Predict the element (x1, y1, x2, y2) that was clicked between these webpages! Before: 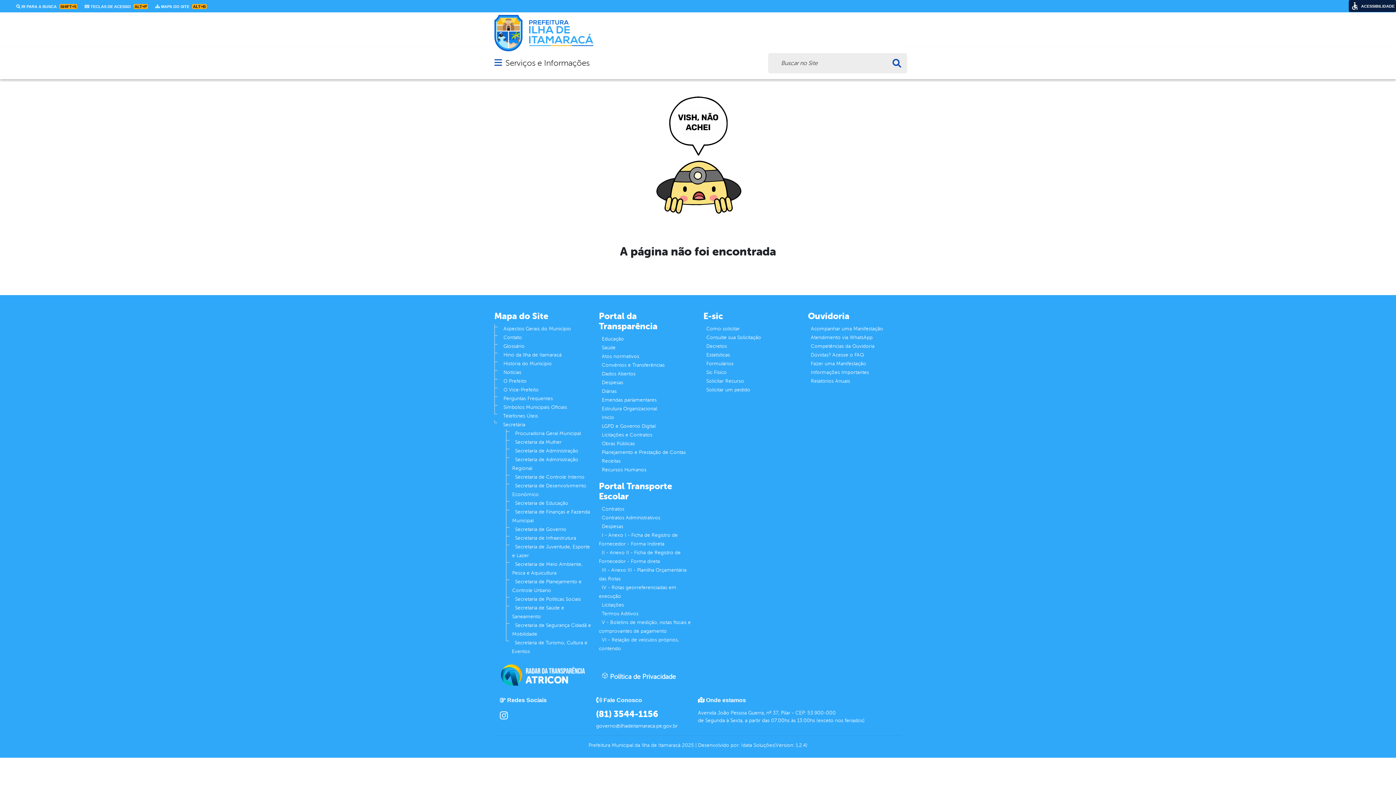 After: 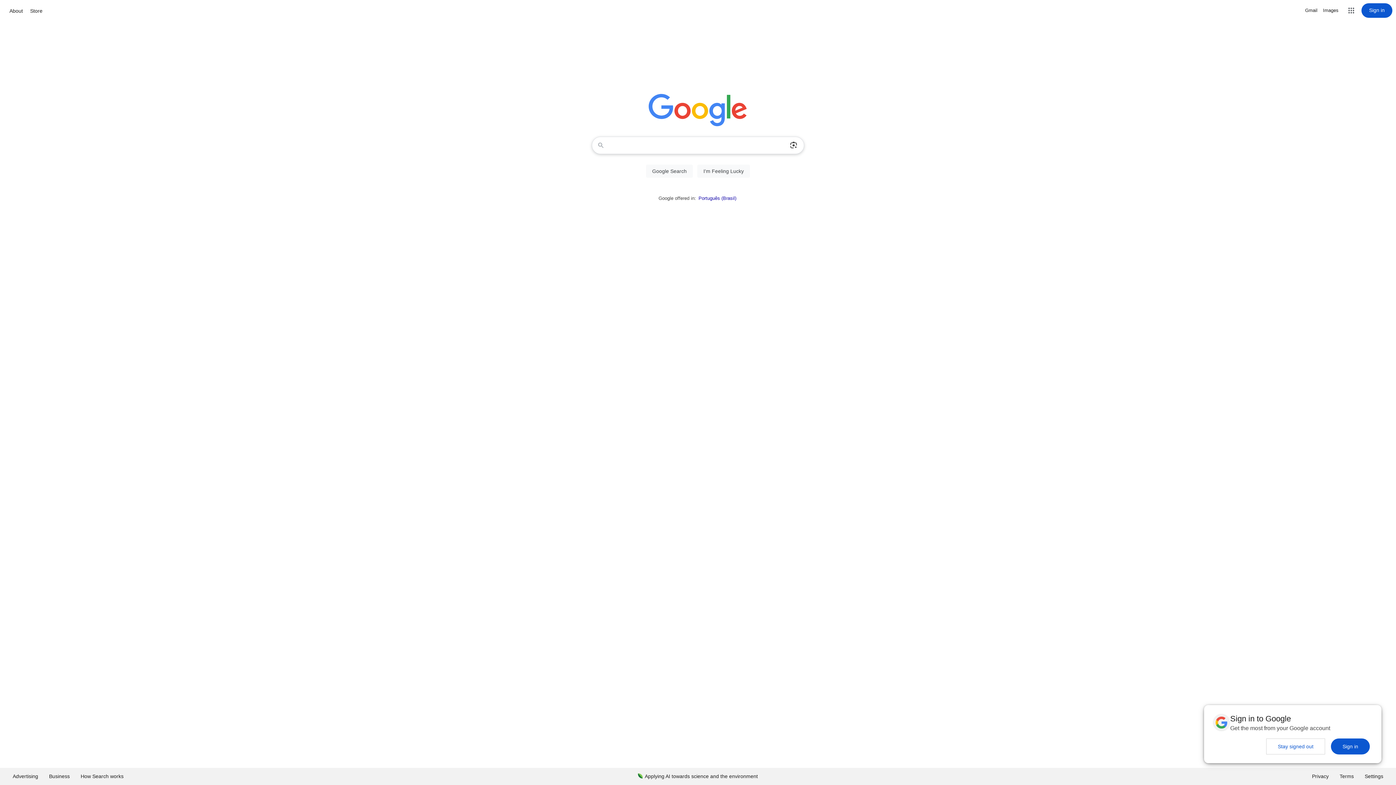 Action: bbox: (599, 385, 619, 397) label: Diárias